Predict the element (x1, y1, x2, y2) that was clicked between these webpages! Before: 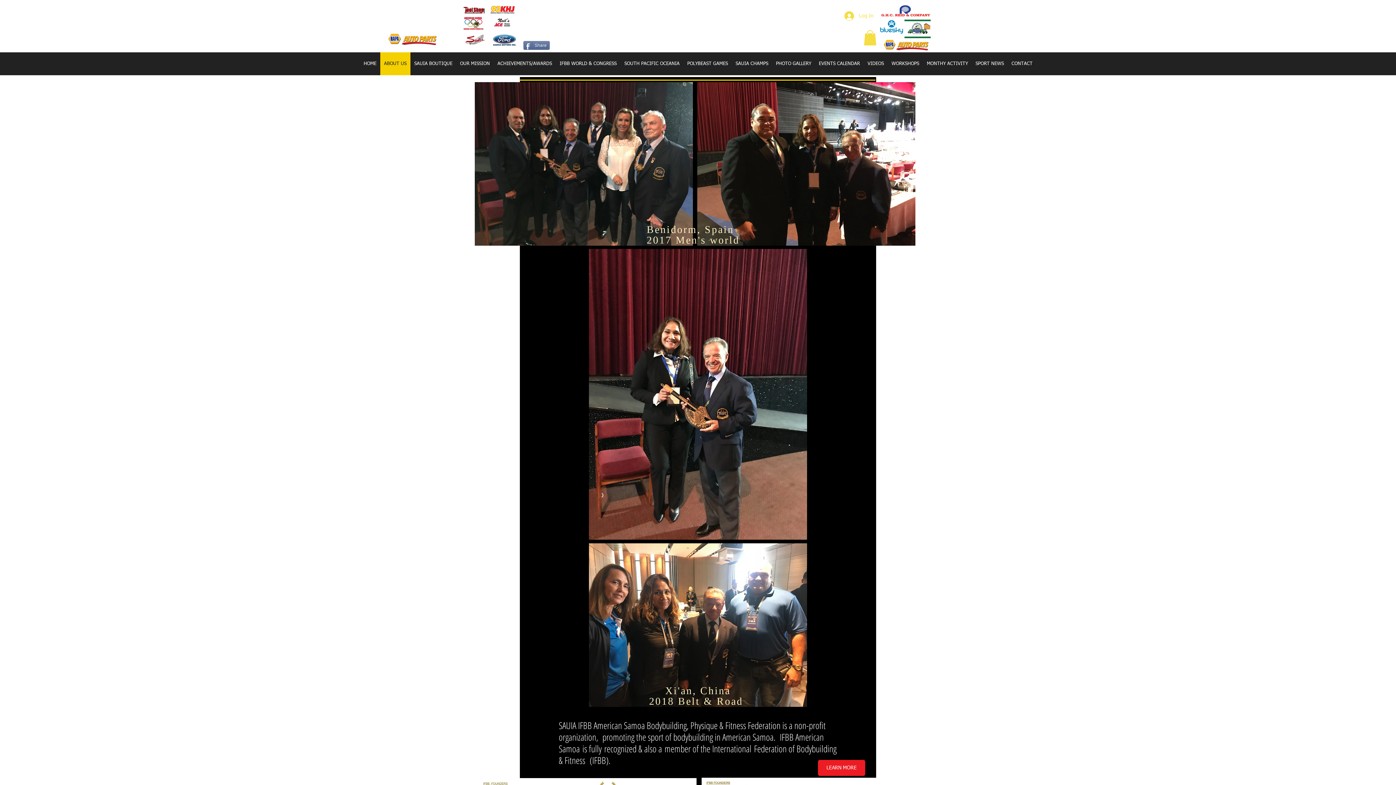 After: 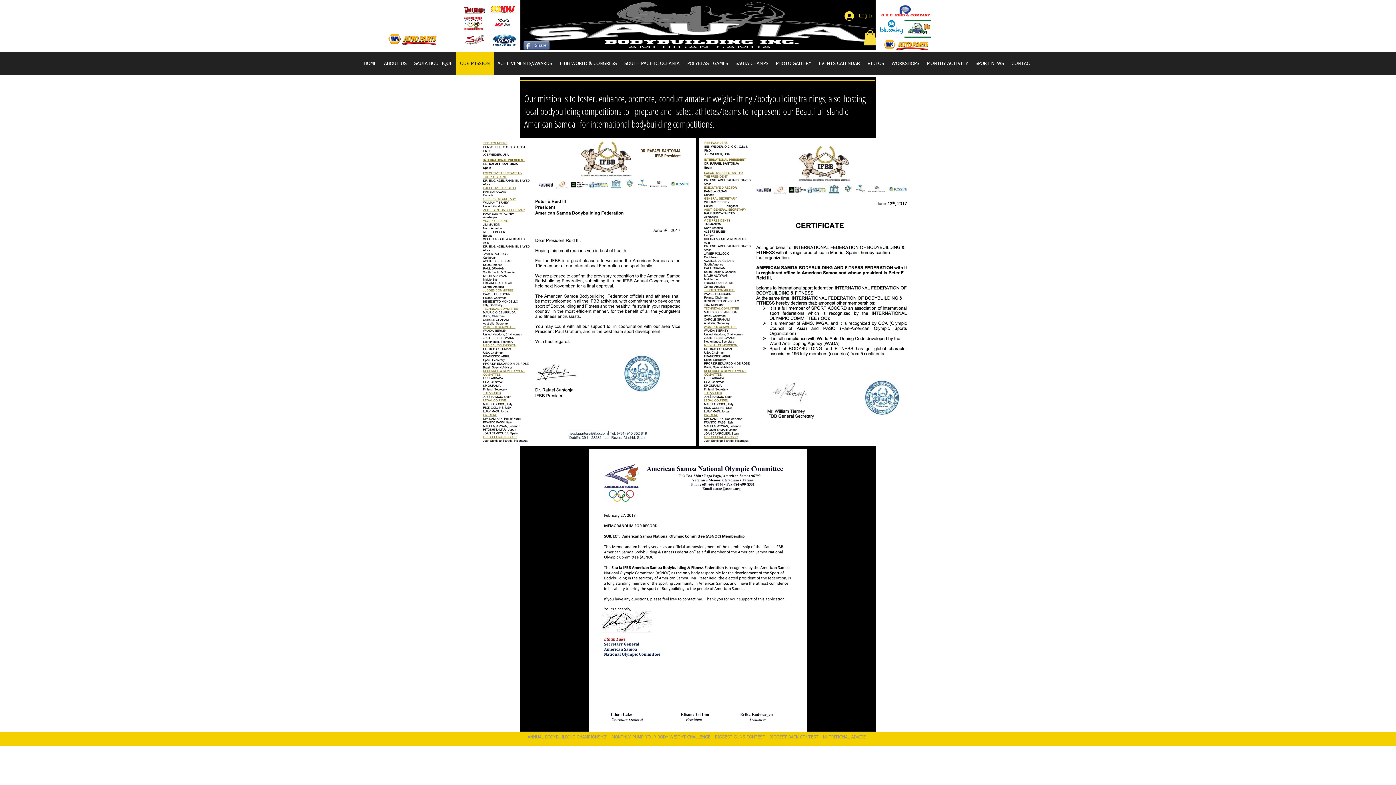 Action: label: OUR MISSION bbox: (456, 52, 493, 75)